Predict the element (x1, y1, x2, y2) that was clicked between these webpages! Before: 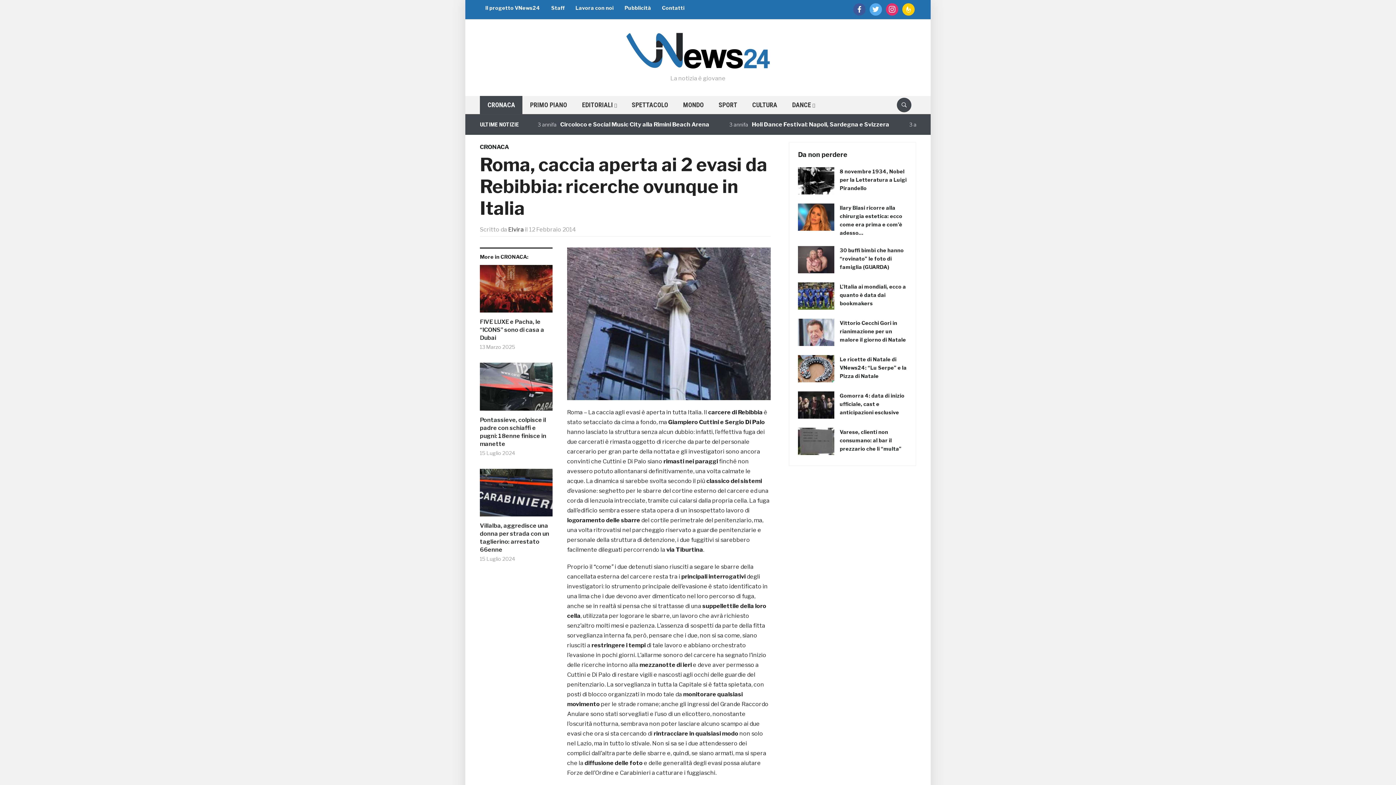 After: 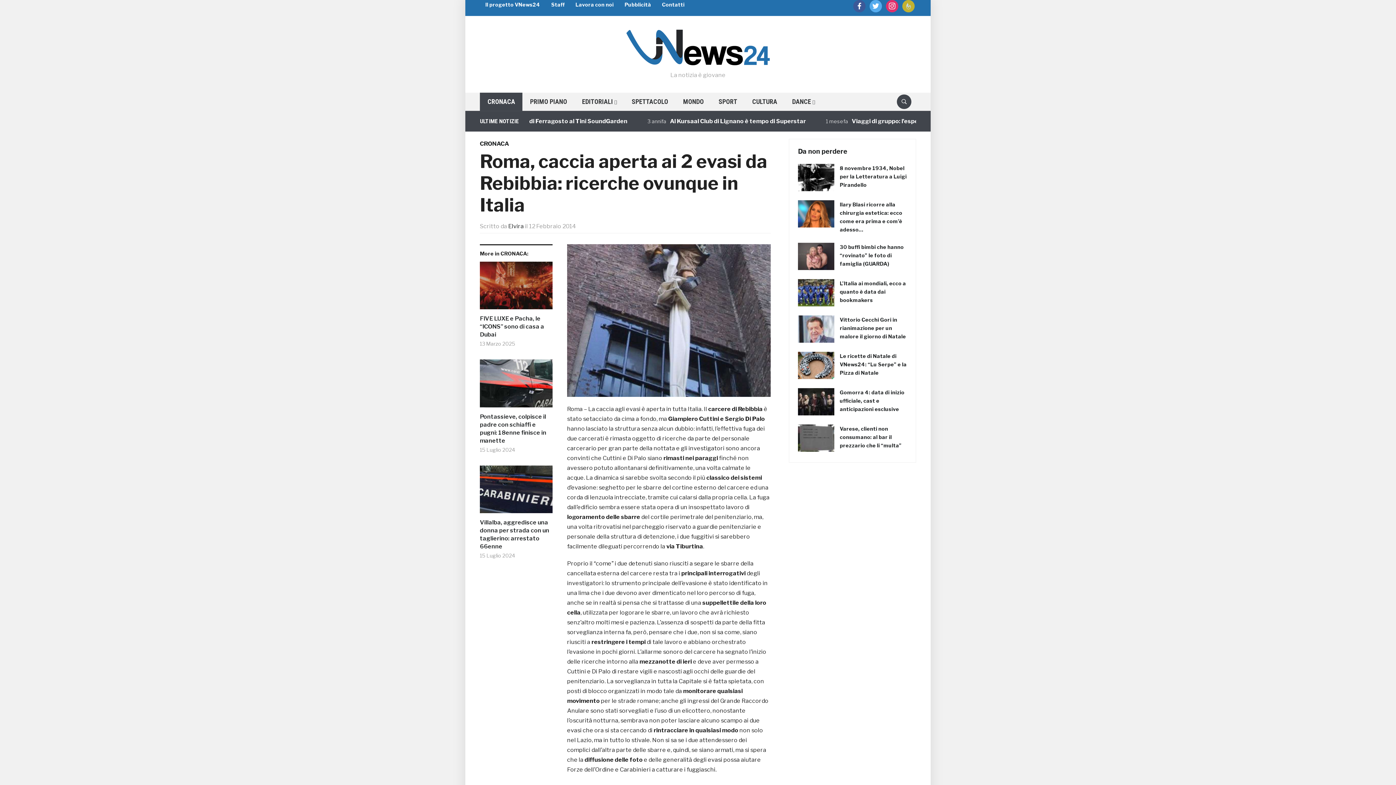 Action: label: feedburner bbox: (902, 6, 914, 11)